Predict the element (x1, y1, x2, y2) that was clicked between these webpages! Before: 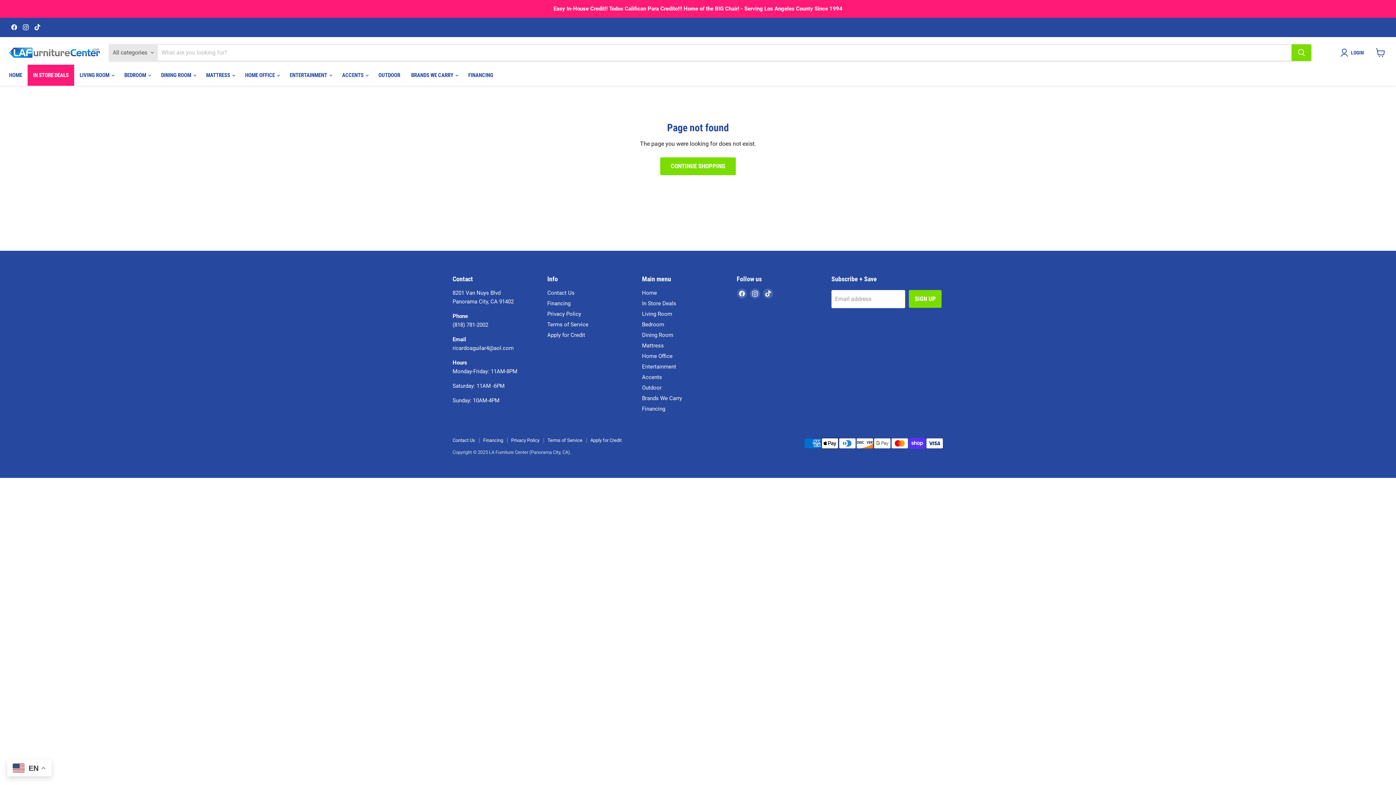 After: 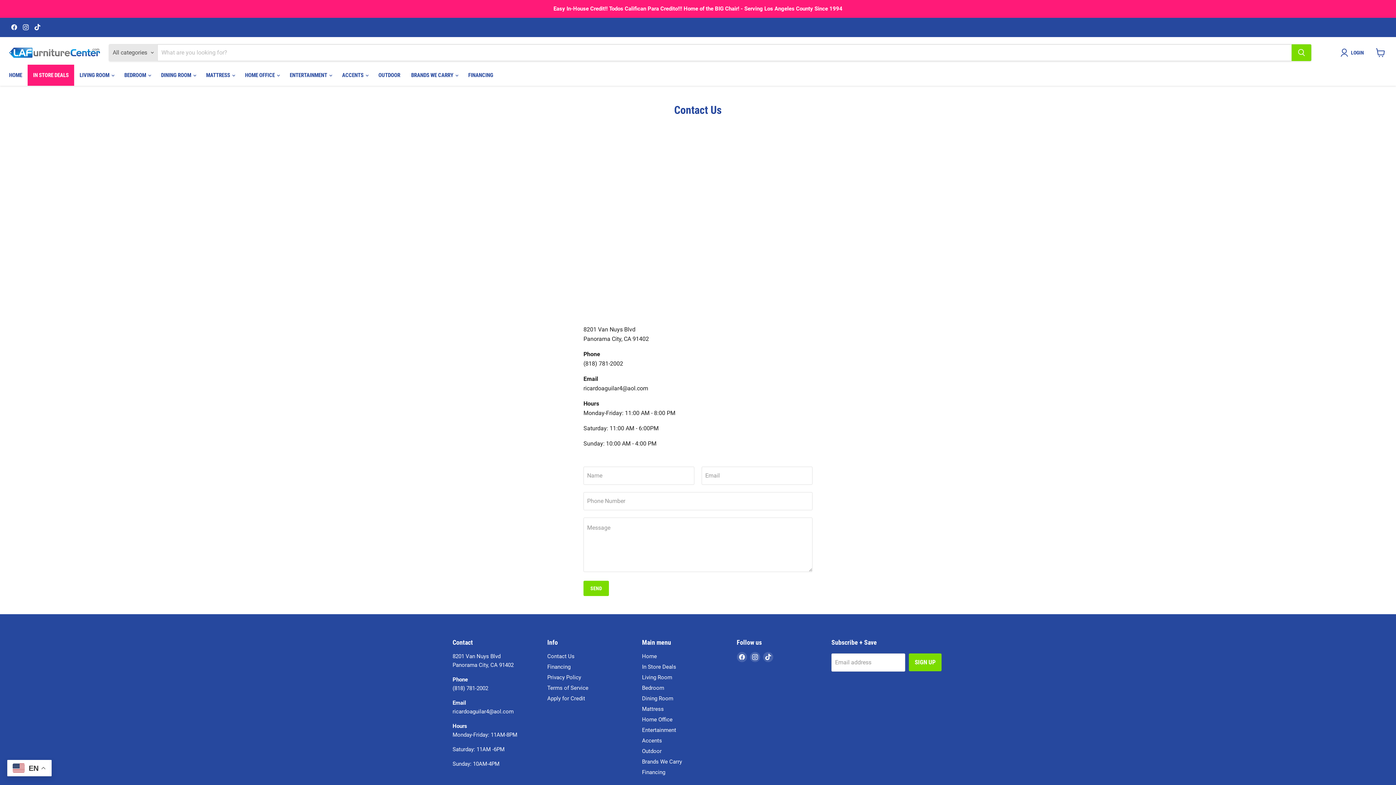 Action: label: Contact Us bbox: (452, 437, 475, 443)